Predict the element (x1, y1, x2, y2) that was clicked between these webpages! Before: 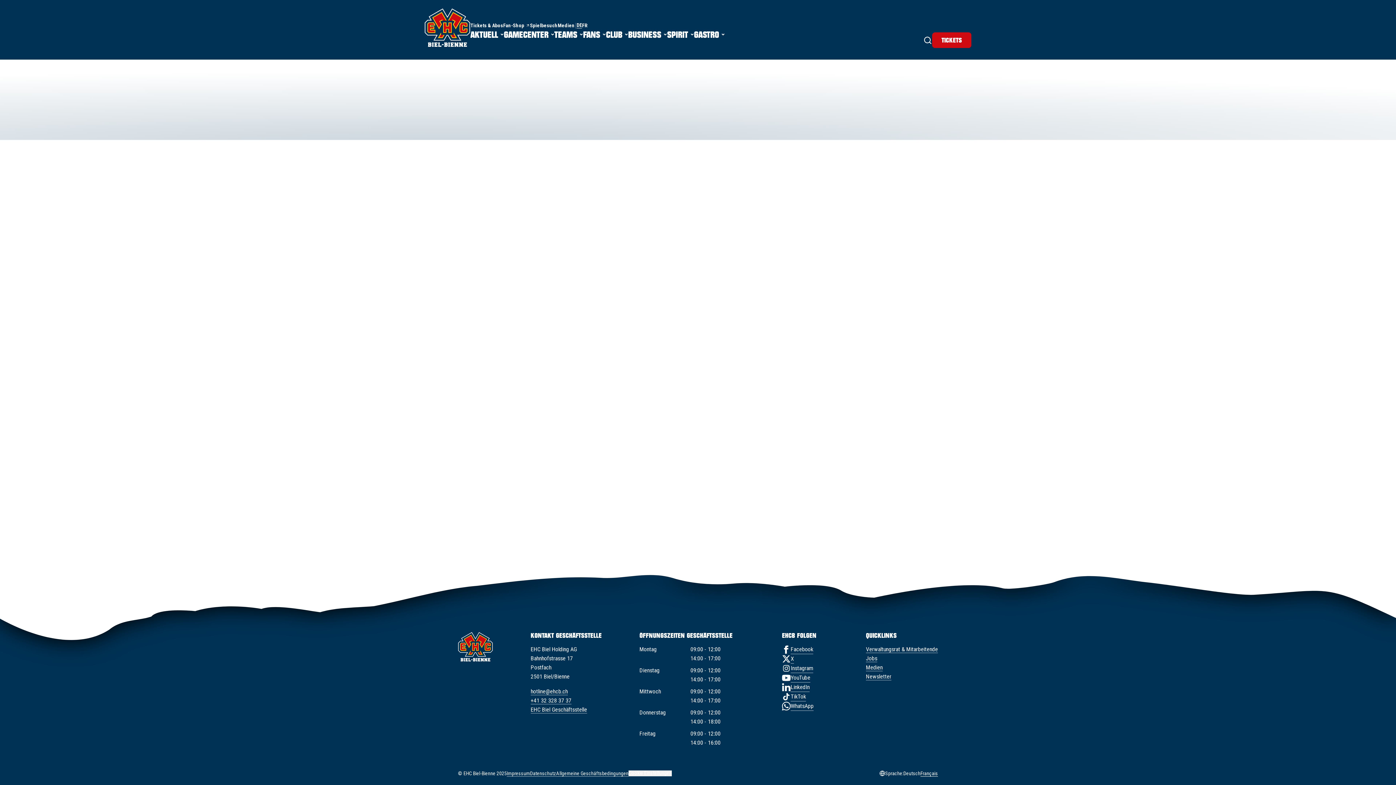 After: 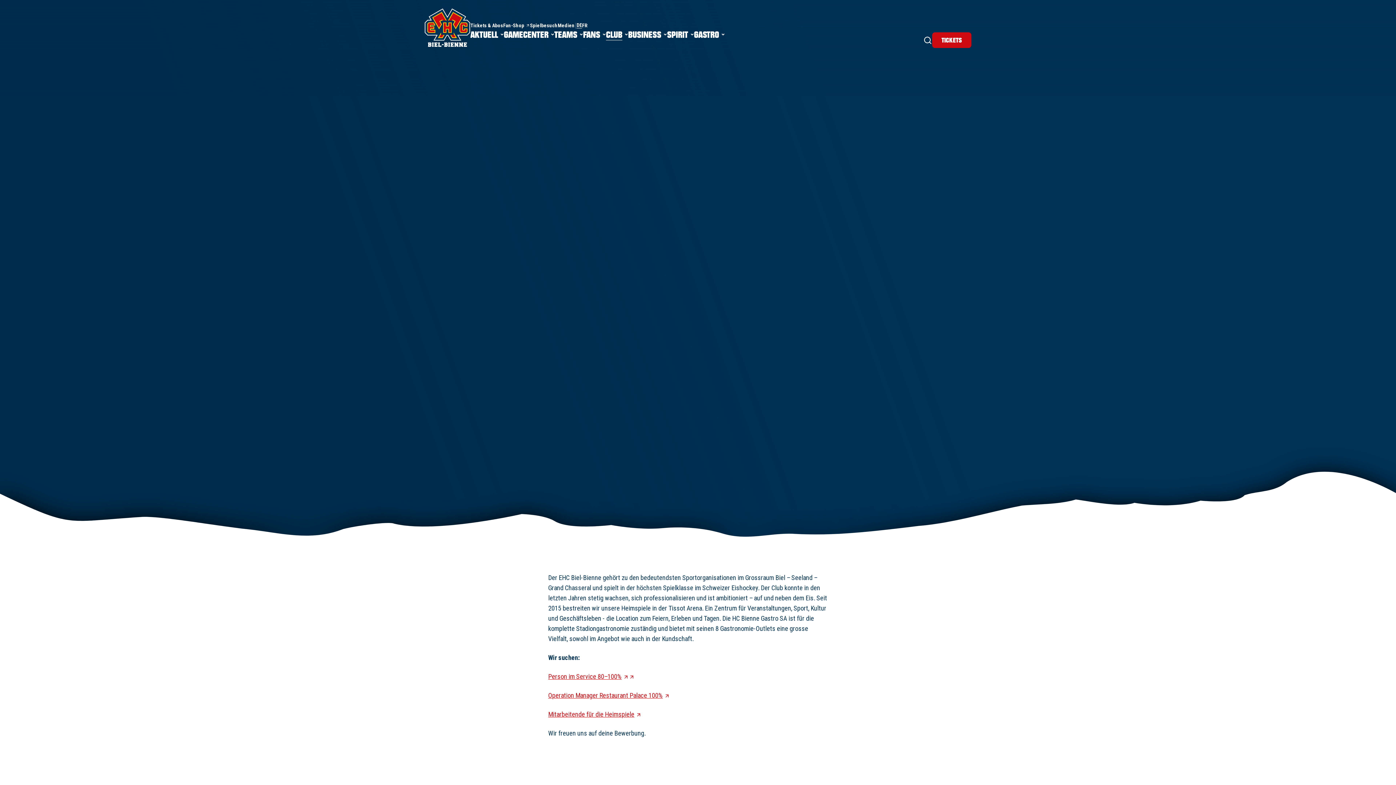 Action: label: Jobs bbox: (866, 655, 877, 662)